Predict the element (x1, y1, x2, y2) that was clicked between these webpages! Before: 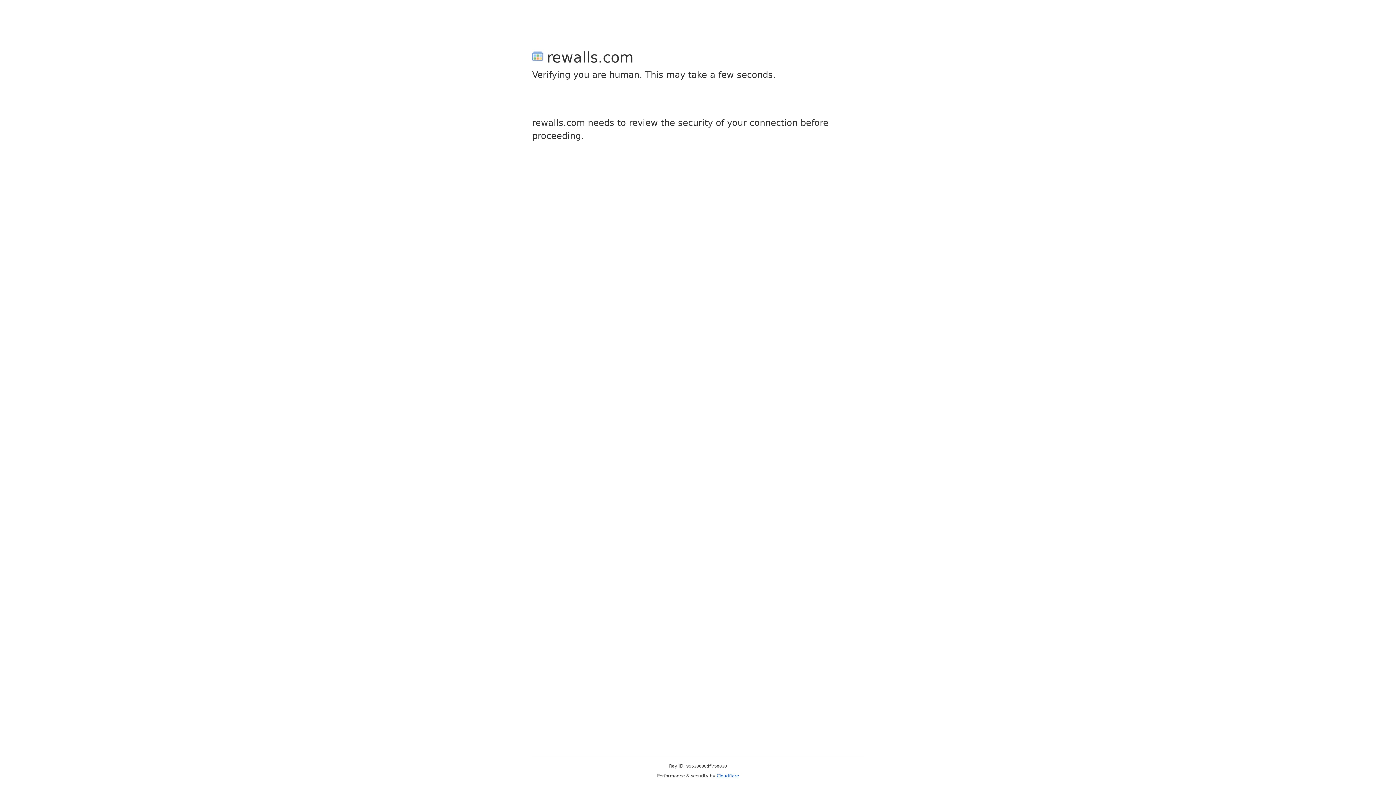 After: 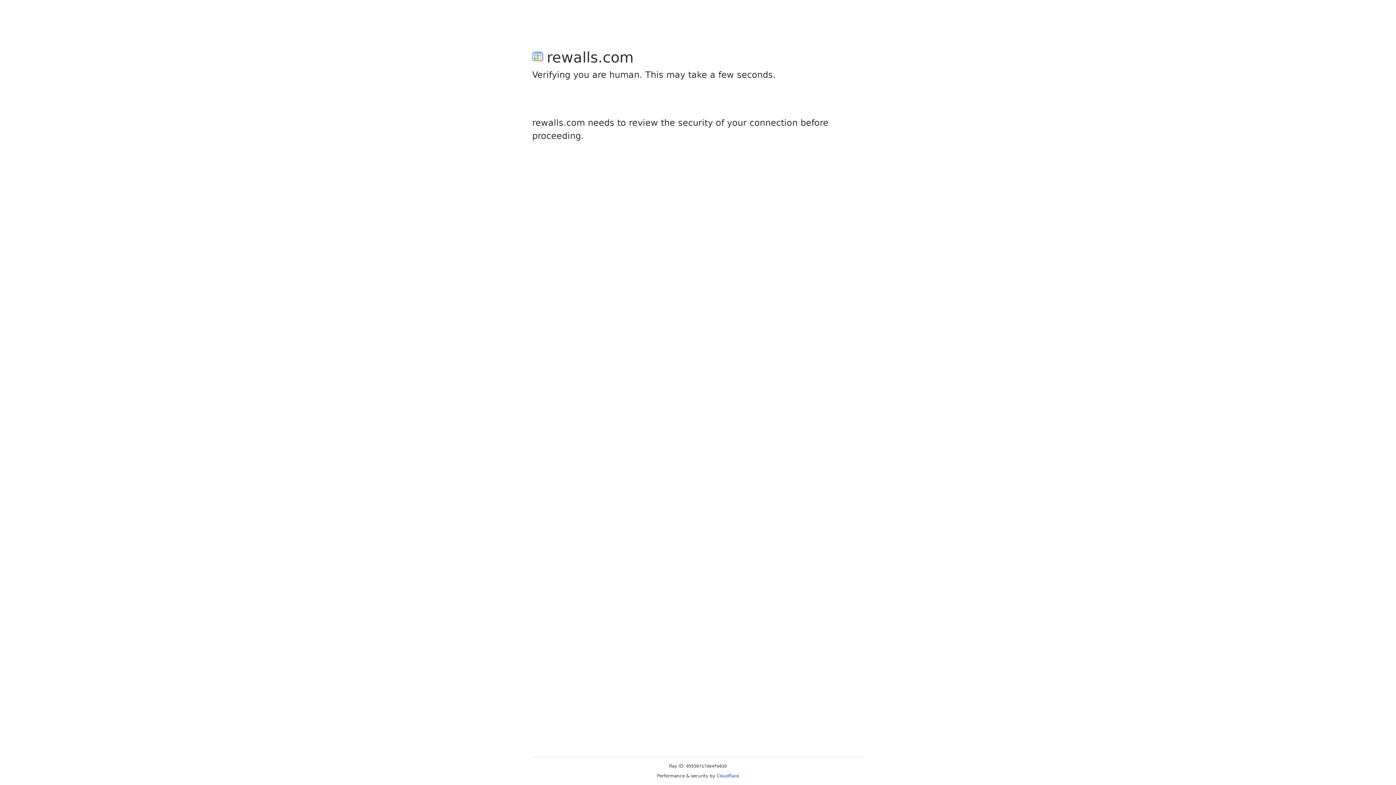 Action: bbox: (716, 773, 739, 778) label: Cloudflare